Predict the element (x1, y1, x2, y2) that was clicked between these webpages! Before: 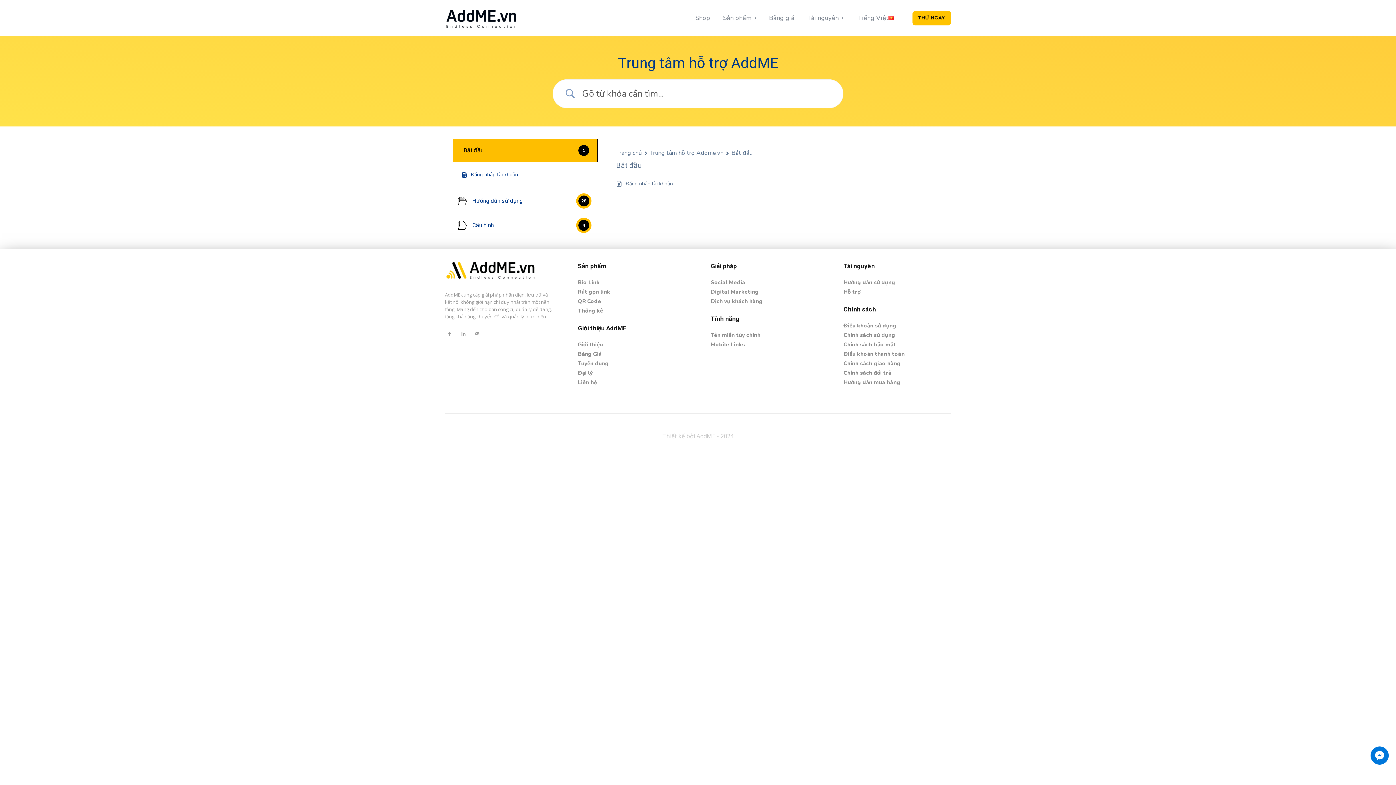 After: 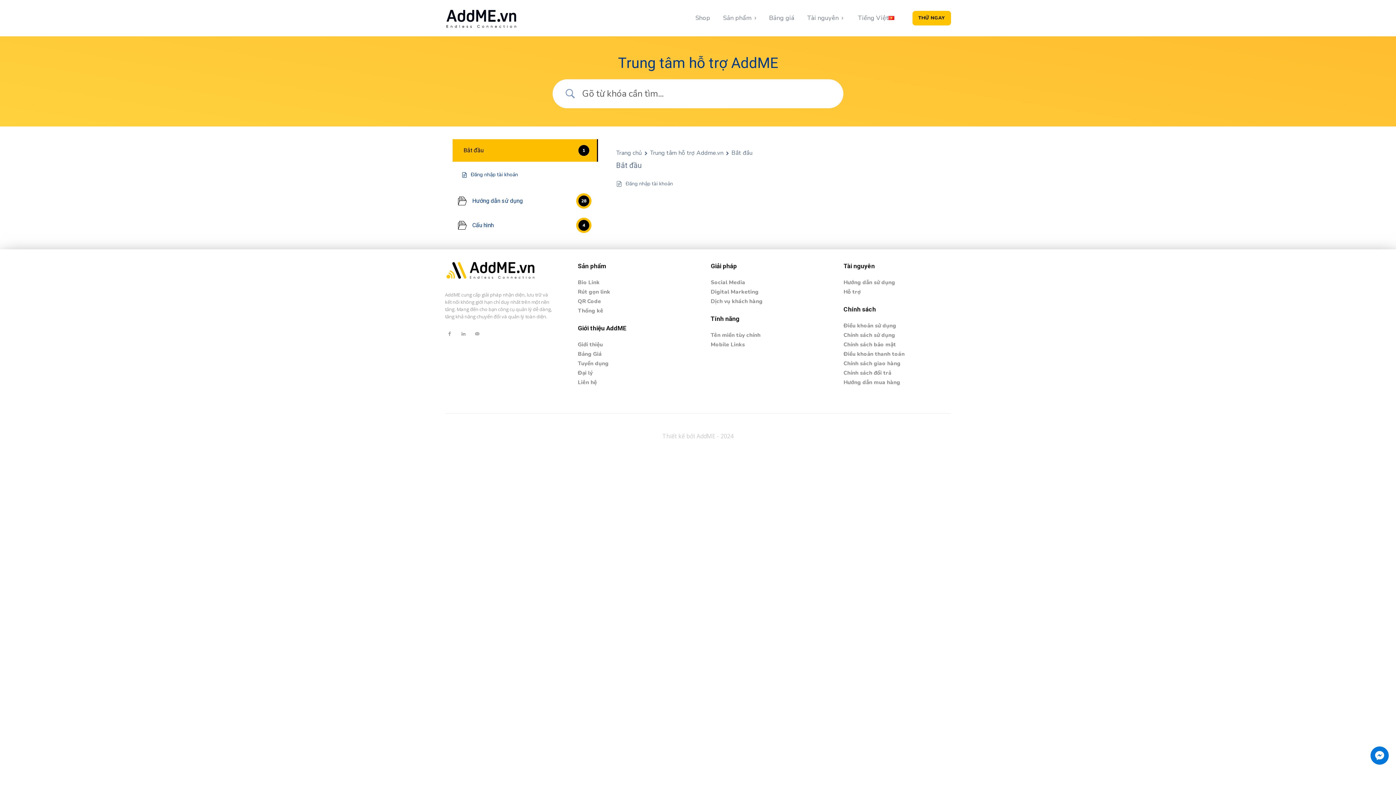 Action: label: Digital Marketing bbox: (710, 288, 758, 295)